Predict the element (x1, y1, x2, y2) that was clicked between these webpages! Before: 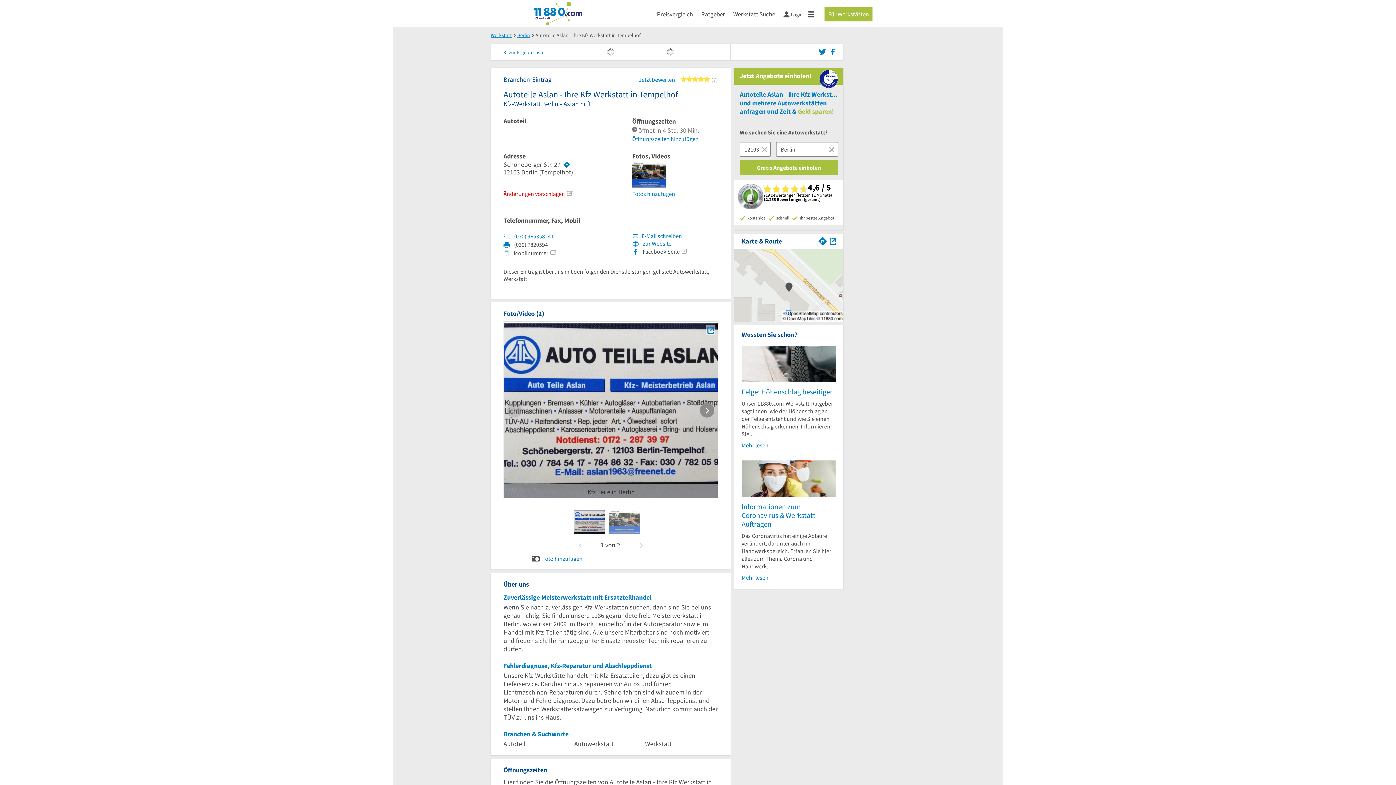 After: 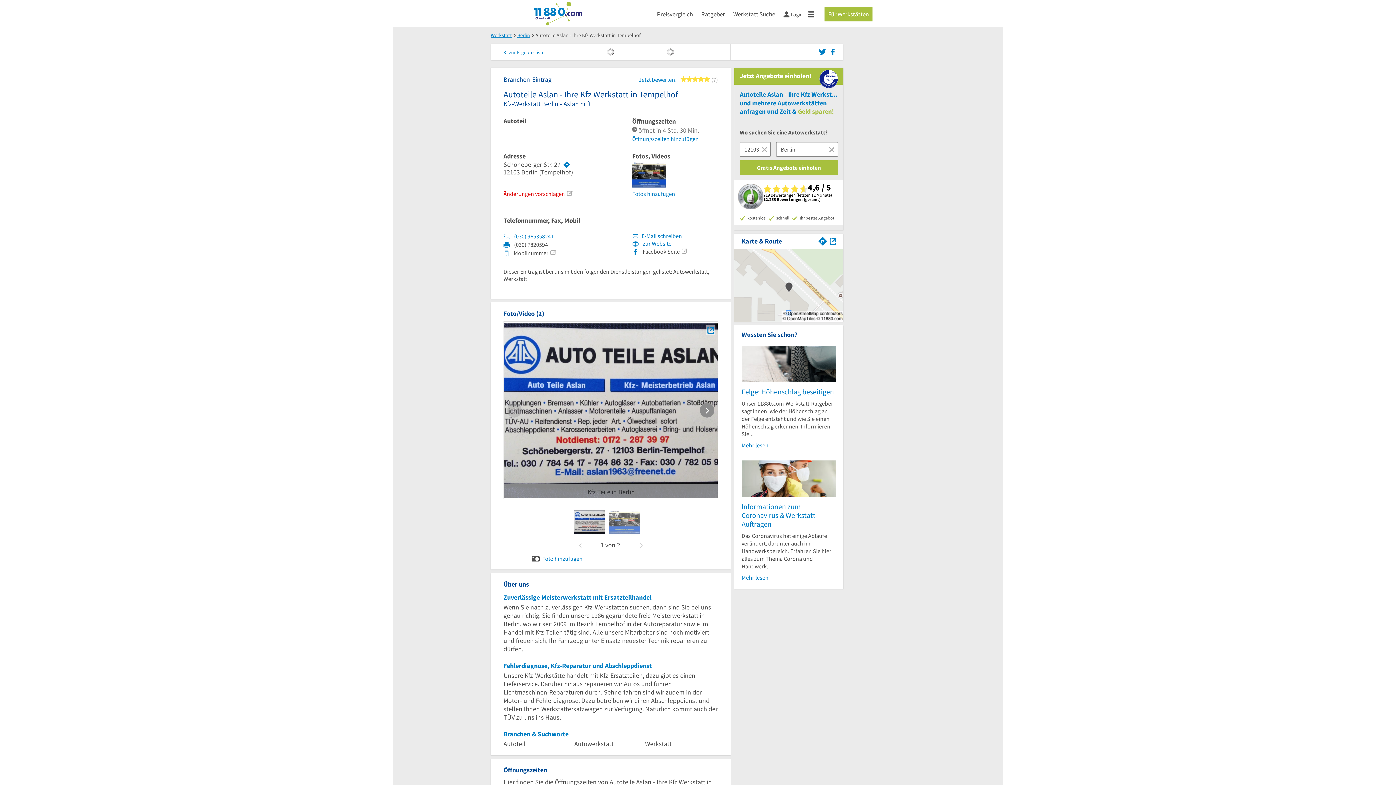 Action: bbox: (819, 81, 838, 90)